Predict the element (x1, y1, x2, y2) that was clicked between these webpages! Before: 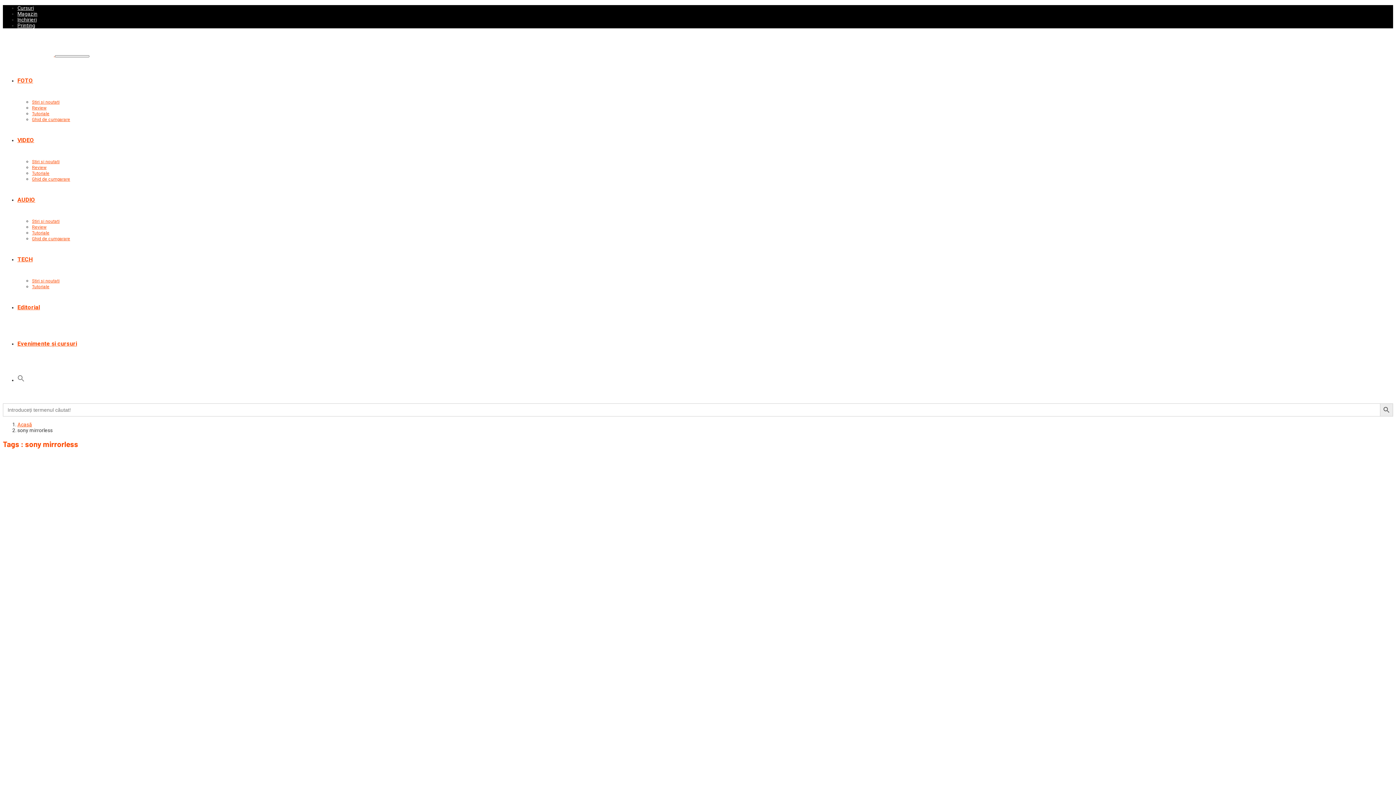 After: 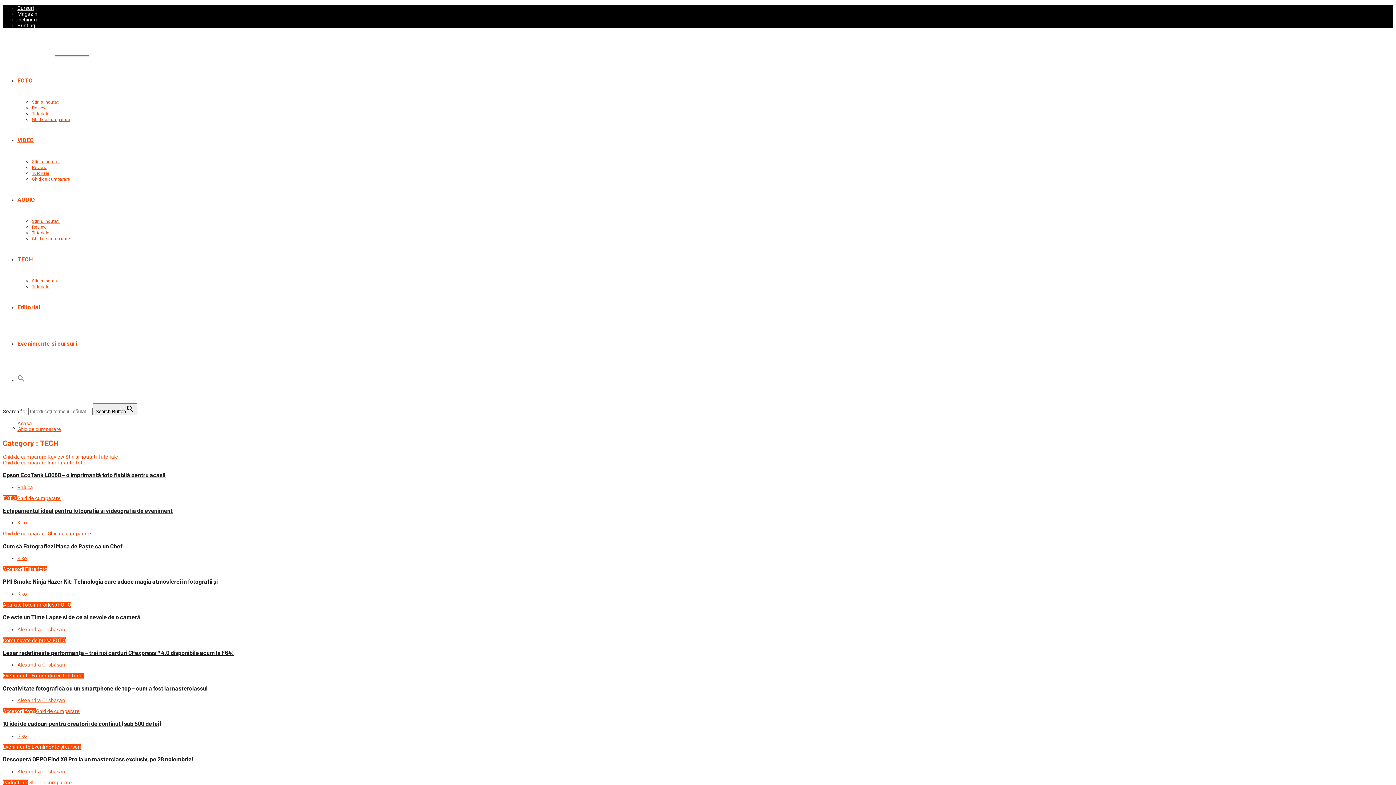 Action: bbox: (17, 256, 32, 262) label: TECH